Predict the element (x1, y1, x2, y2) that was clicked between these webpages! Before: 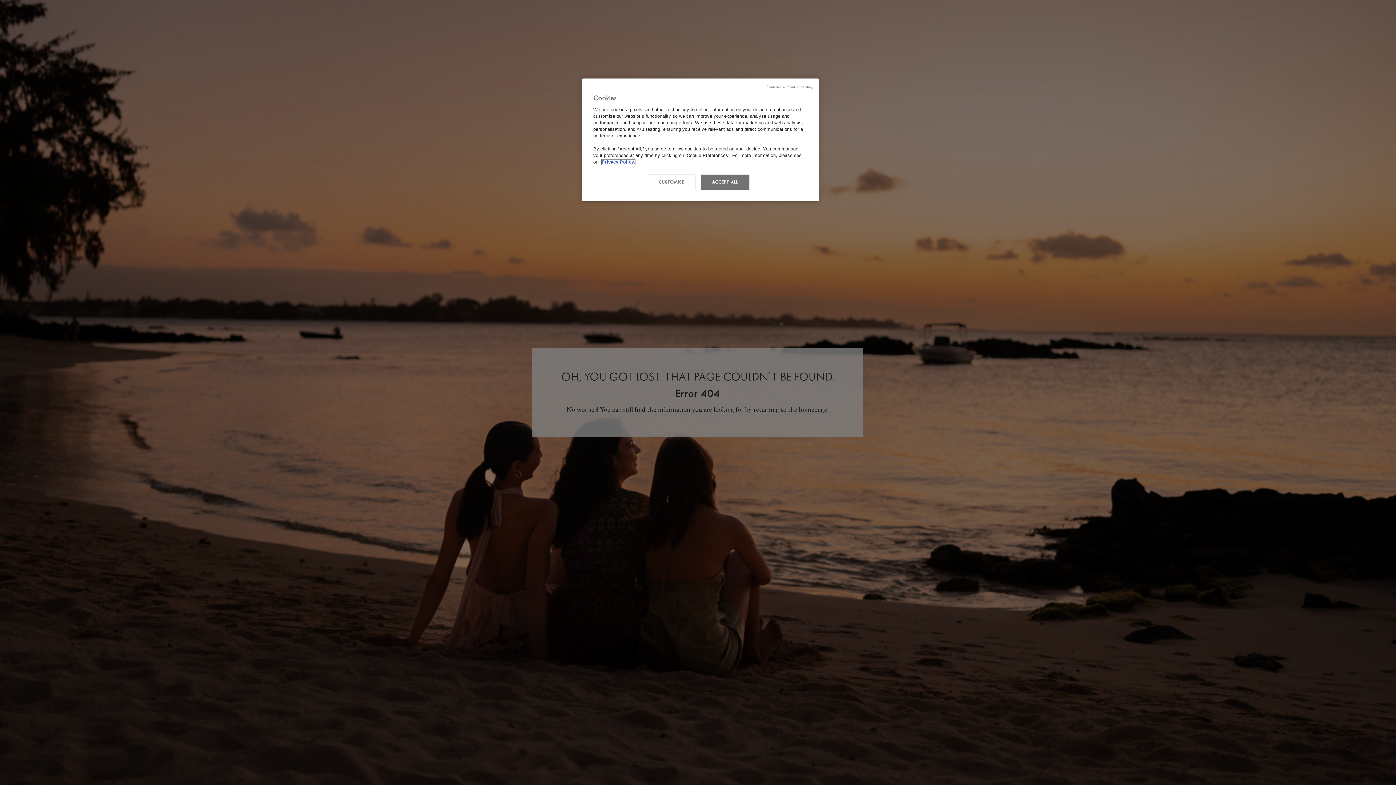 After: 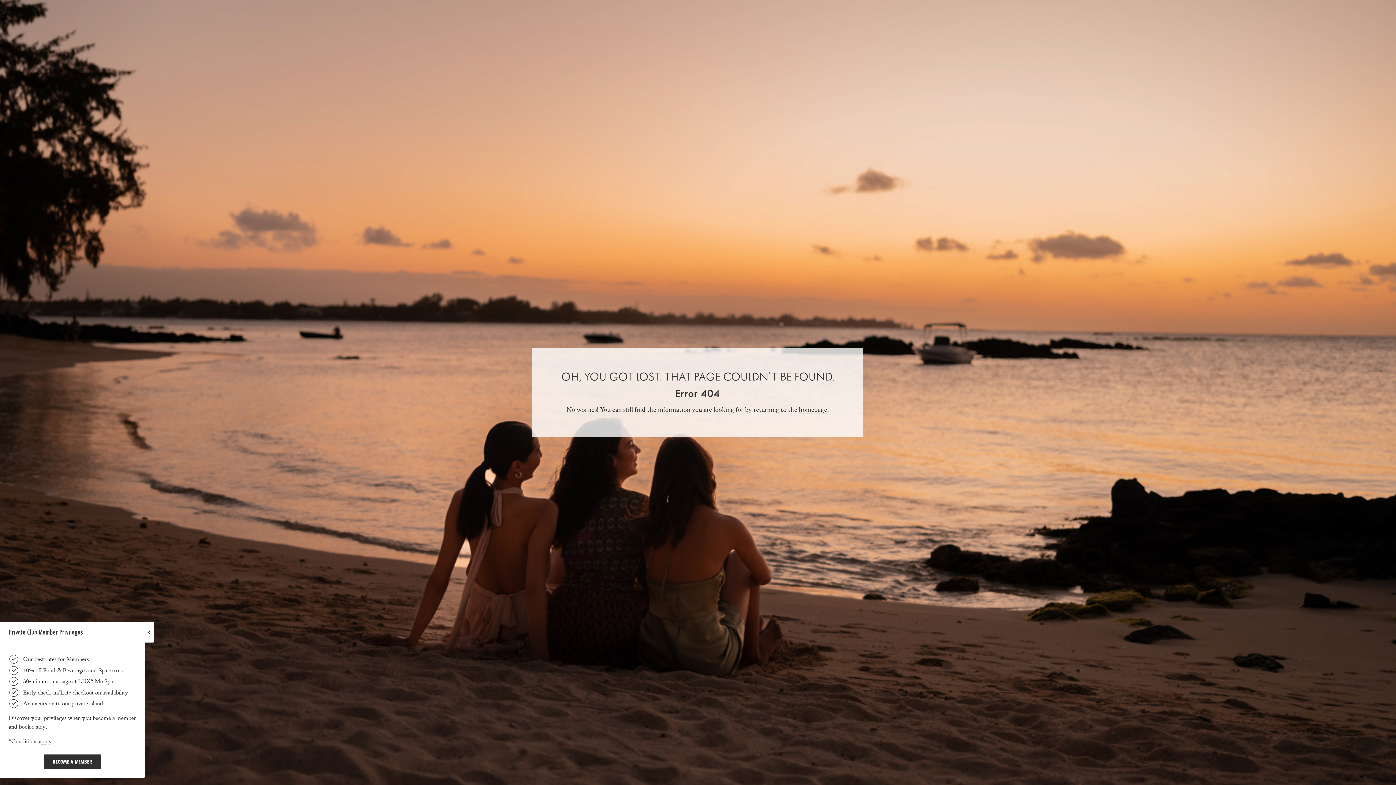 Action: label: Continue without Accepting bbox: (765, 84, 813, 90)